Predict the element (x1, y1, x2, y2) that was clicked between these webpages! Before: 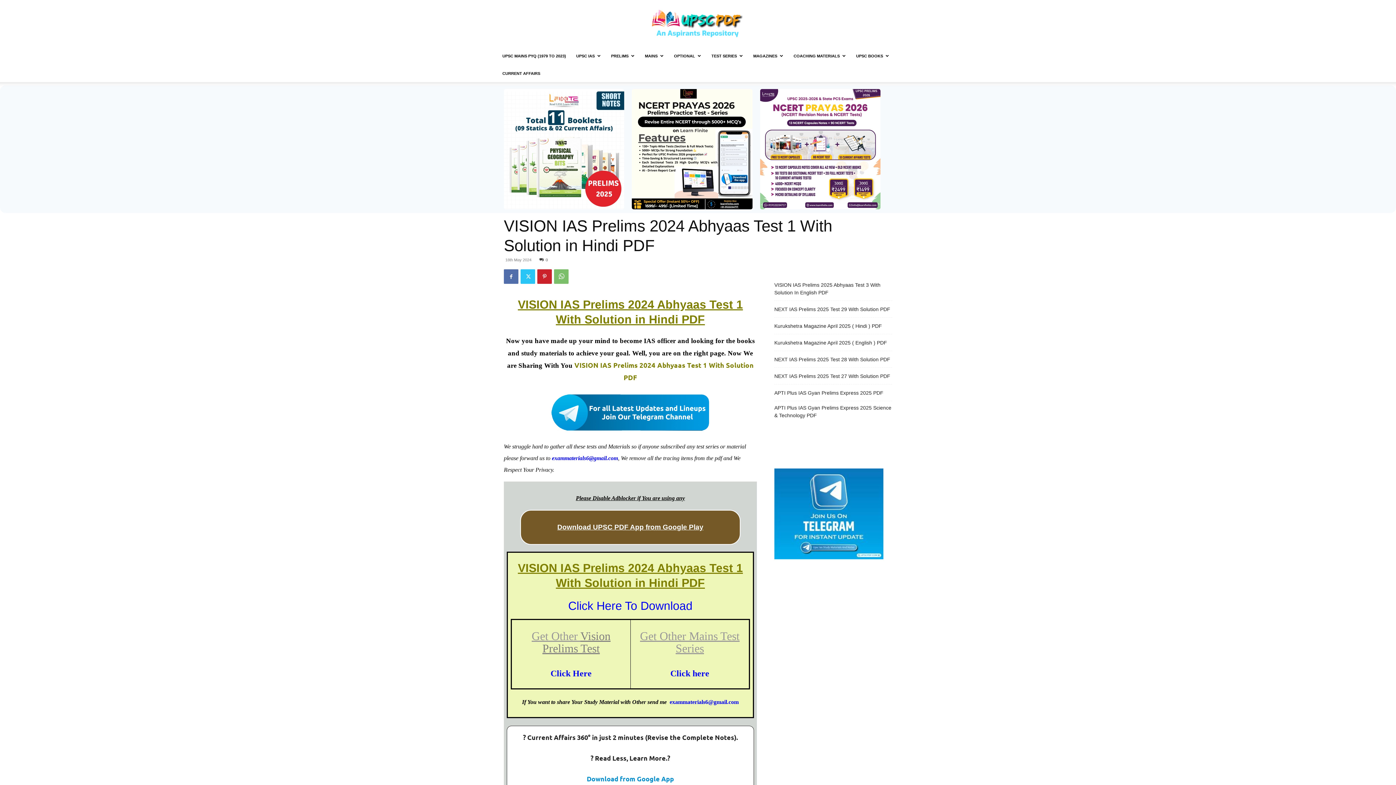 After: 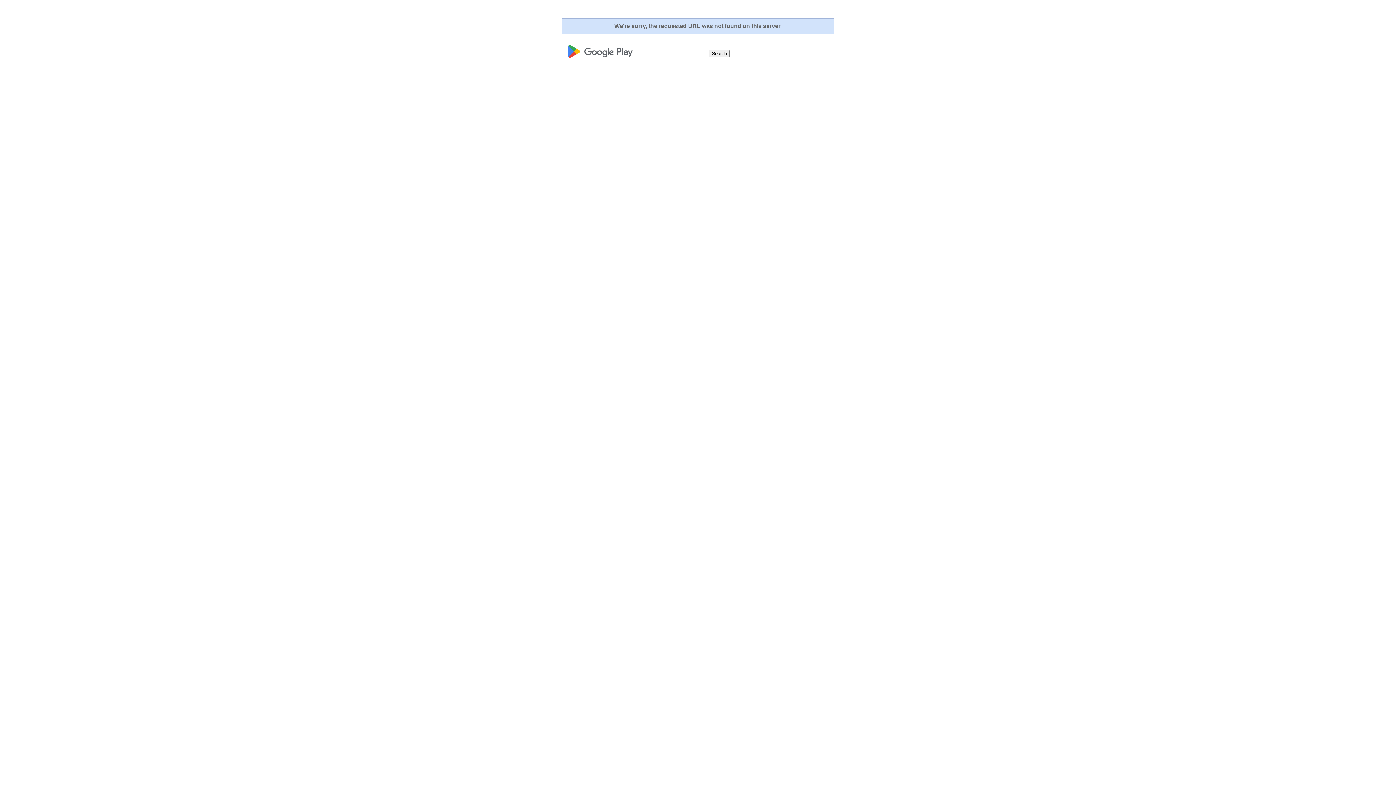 Action: label: Download UPSC PDF App from Google Play bbox: (520, 510, 740, 545)